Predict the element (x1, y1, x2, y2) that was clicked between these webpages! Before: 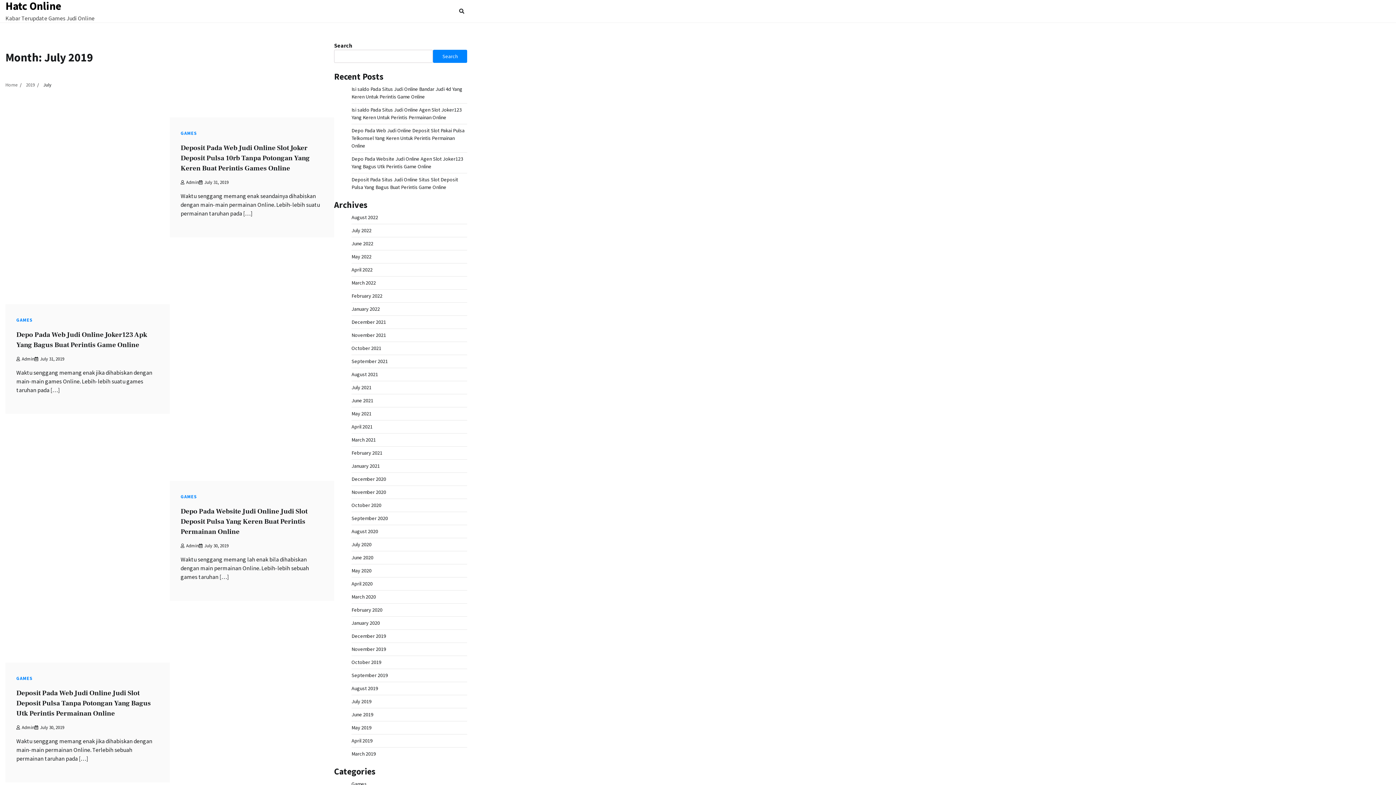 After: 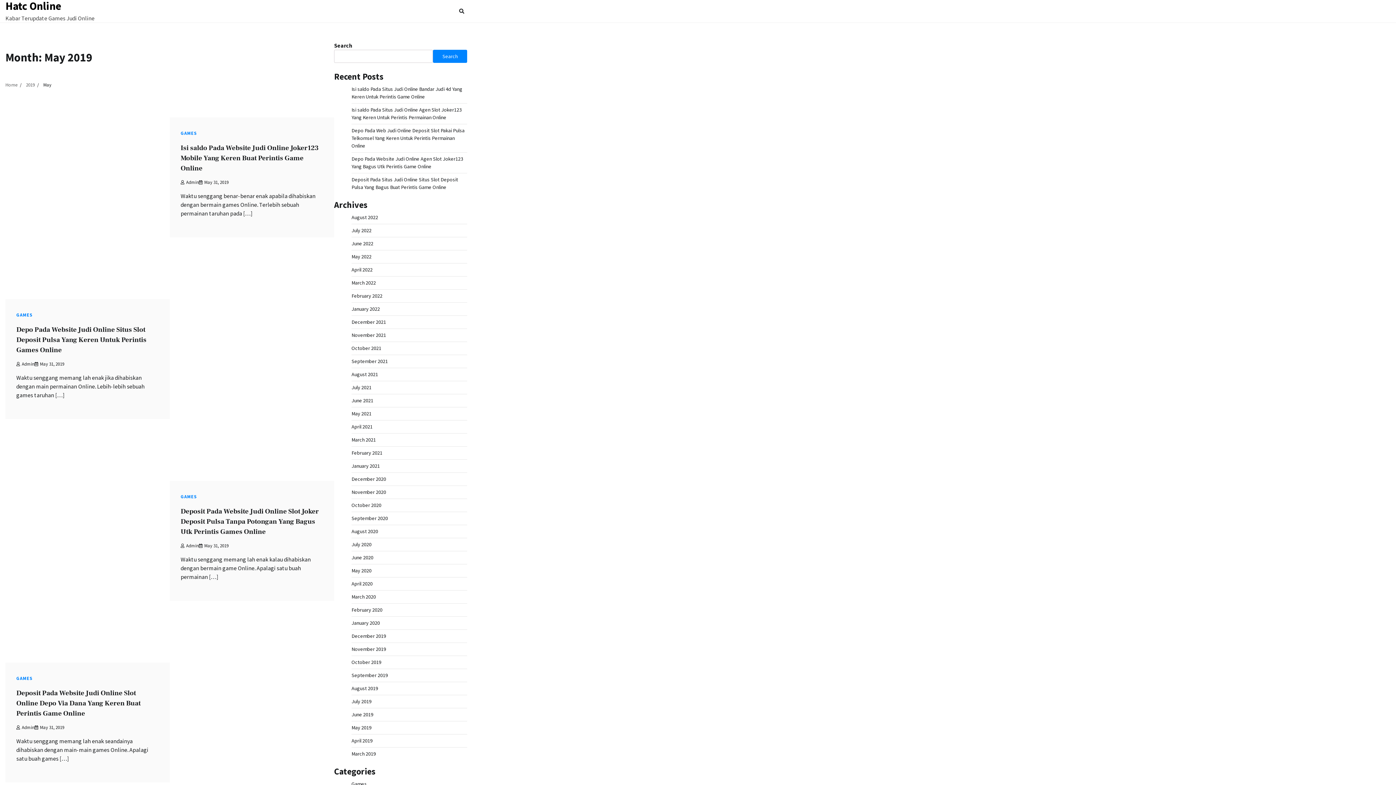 Action: bbox: (351, 724, 371, 731) label: May 2019